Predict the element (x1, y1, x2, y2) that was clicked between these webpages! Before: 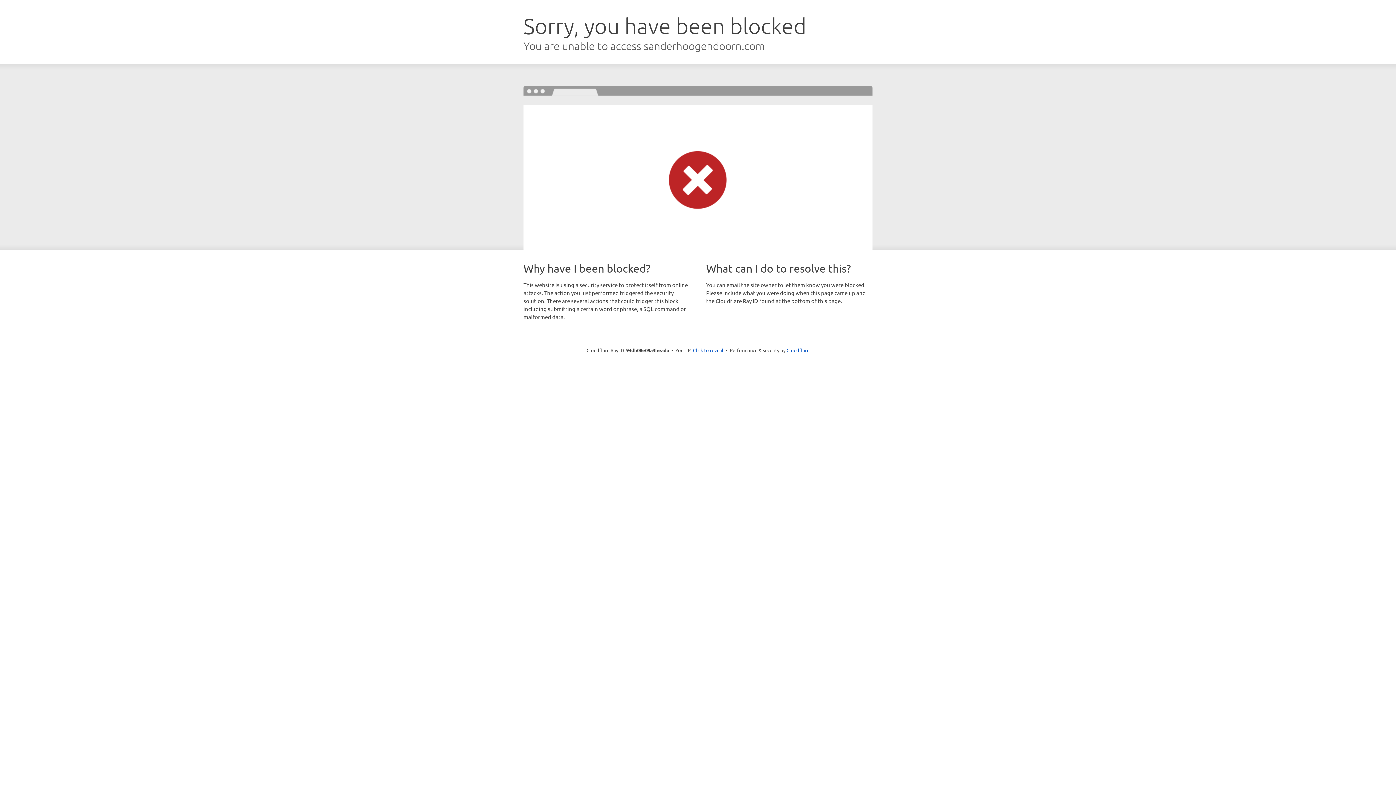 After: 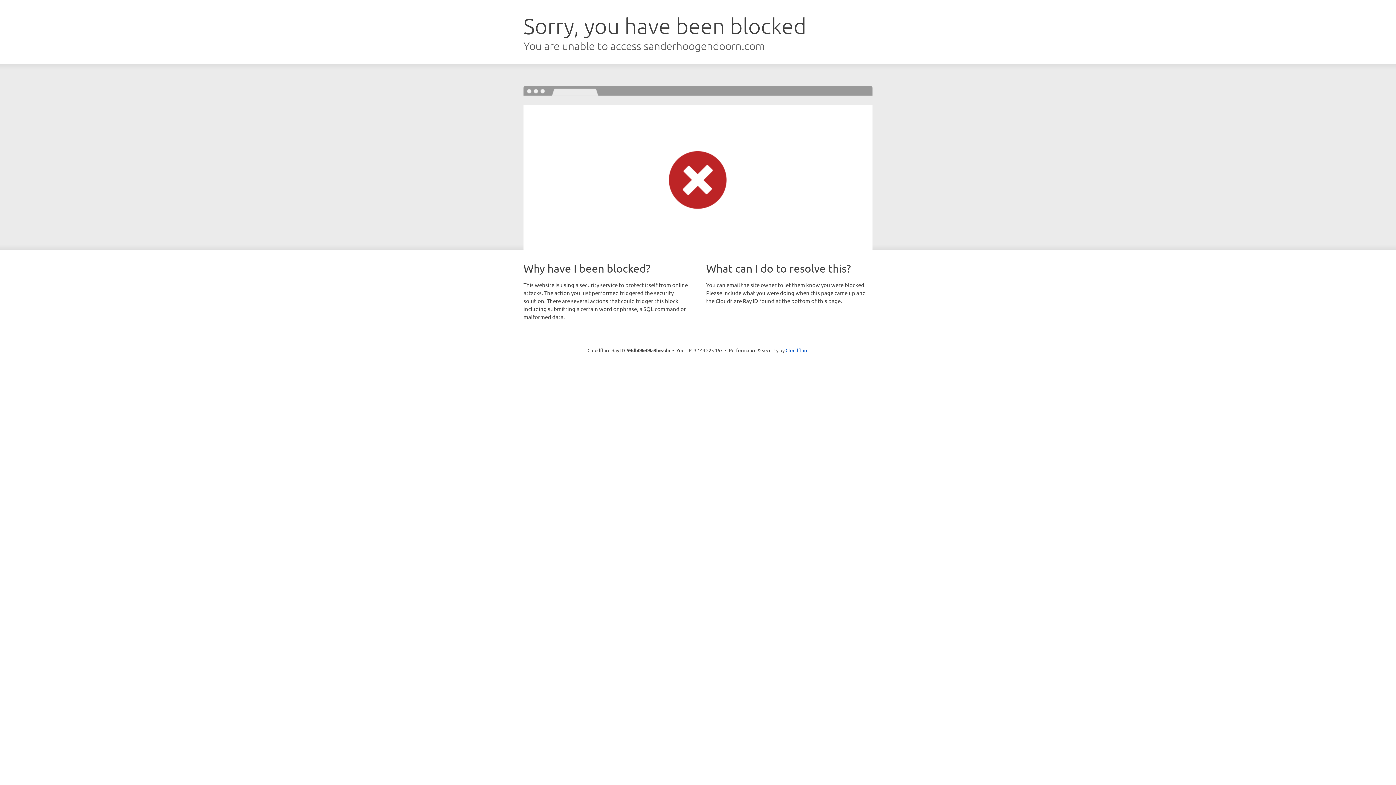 Action: label: Click to reveal bbox: (693, 346, 723, 353)